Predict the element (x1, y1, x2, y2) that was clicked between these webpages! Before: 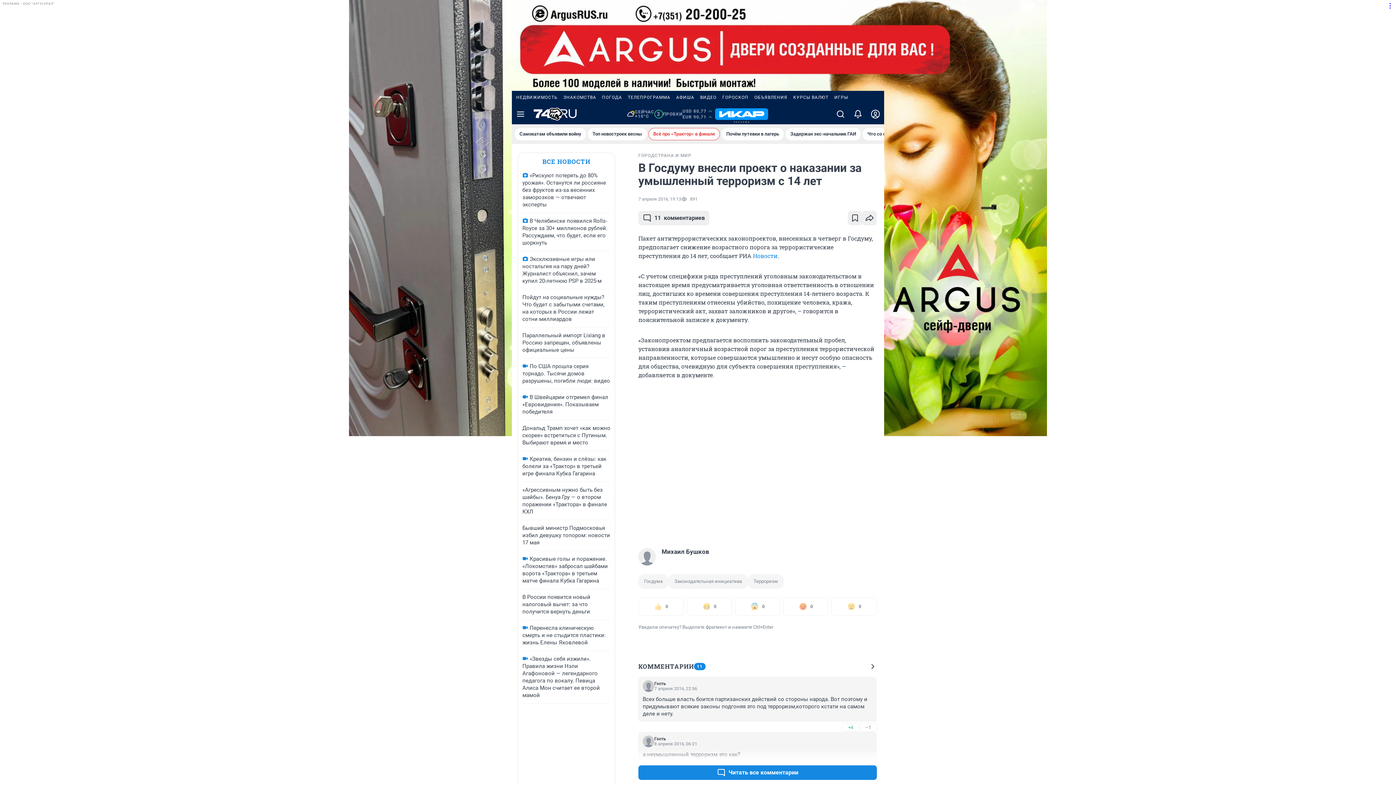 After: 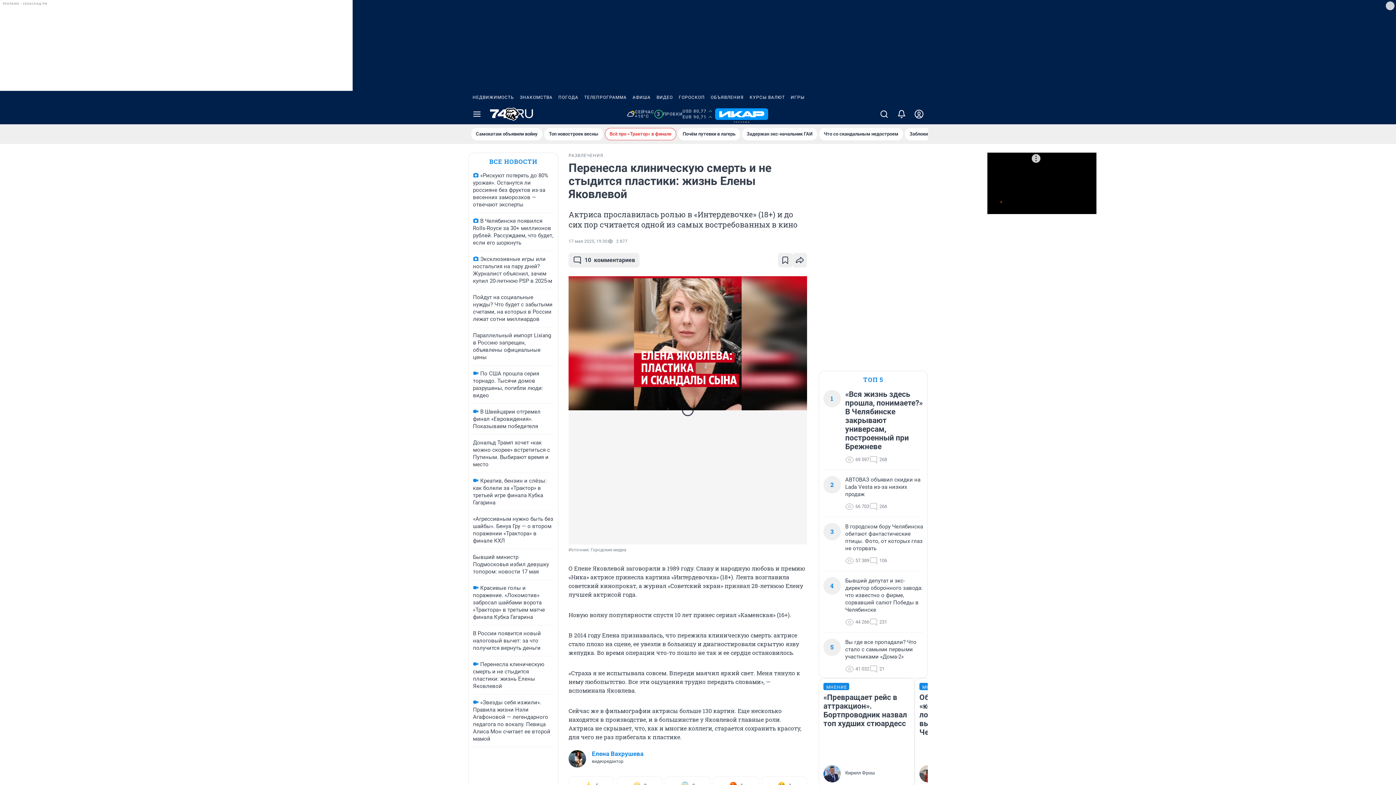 Action: label: Перенесла клиническую смерть и не стыдится пластики: жизнь Елены Яковлевой bbox: (522, 625, 605, 646)